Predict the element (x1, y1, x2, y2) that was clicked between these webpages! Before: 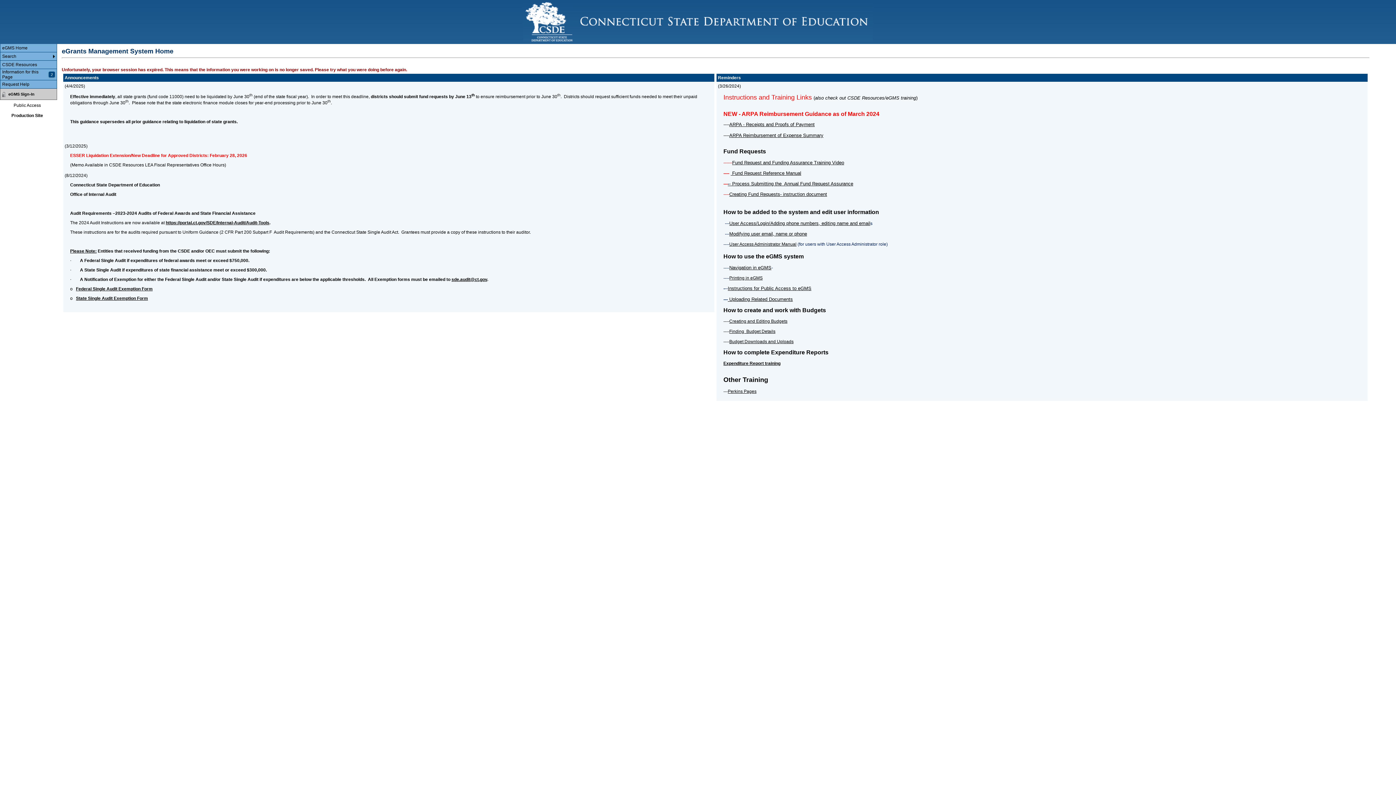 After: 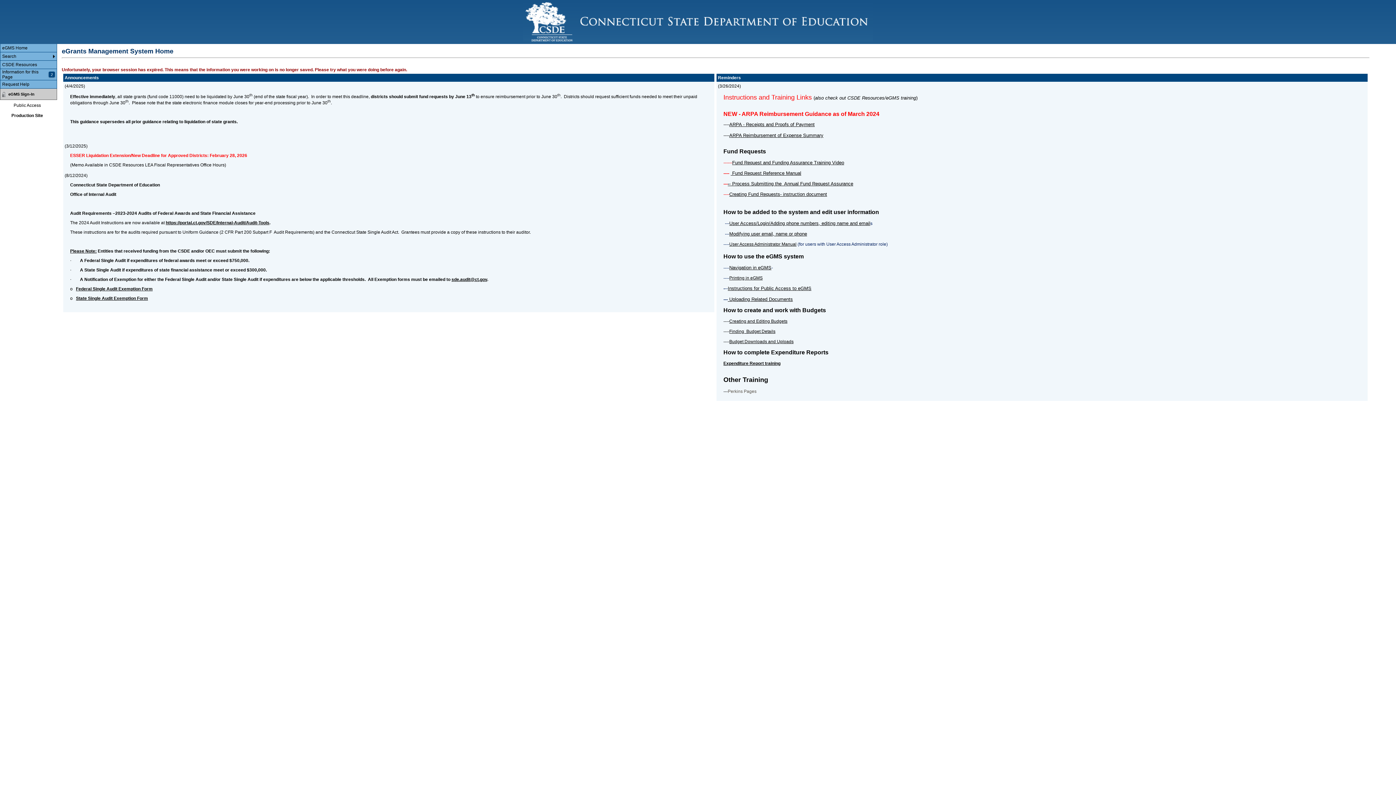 Action: label: Perkins Pages bbox: (728, 389, 756, 394)